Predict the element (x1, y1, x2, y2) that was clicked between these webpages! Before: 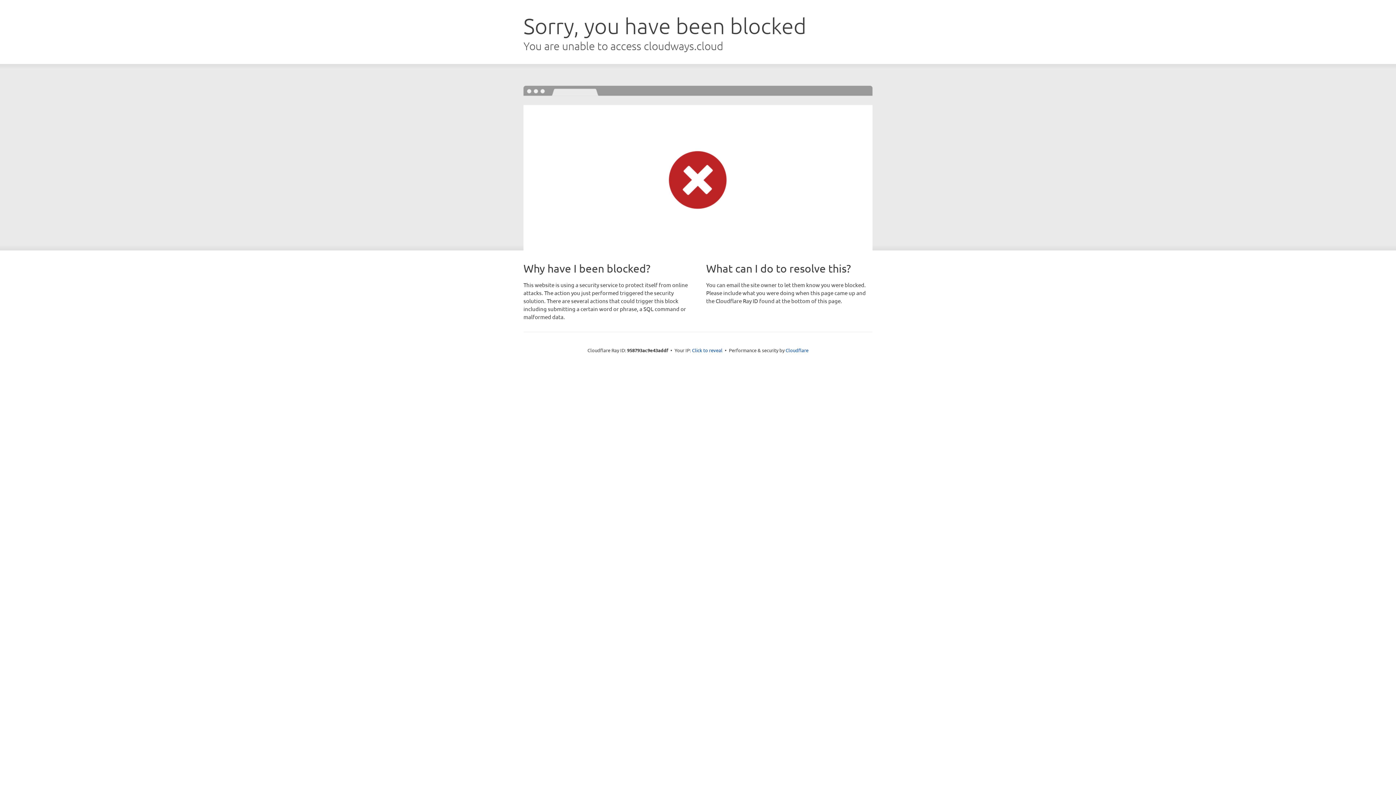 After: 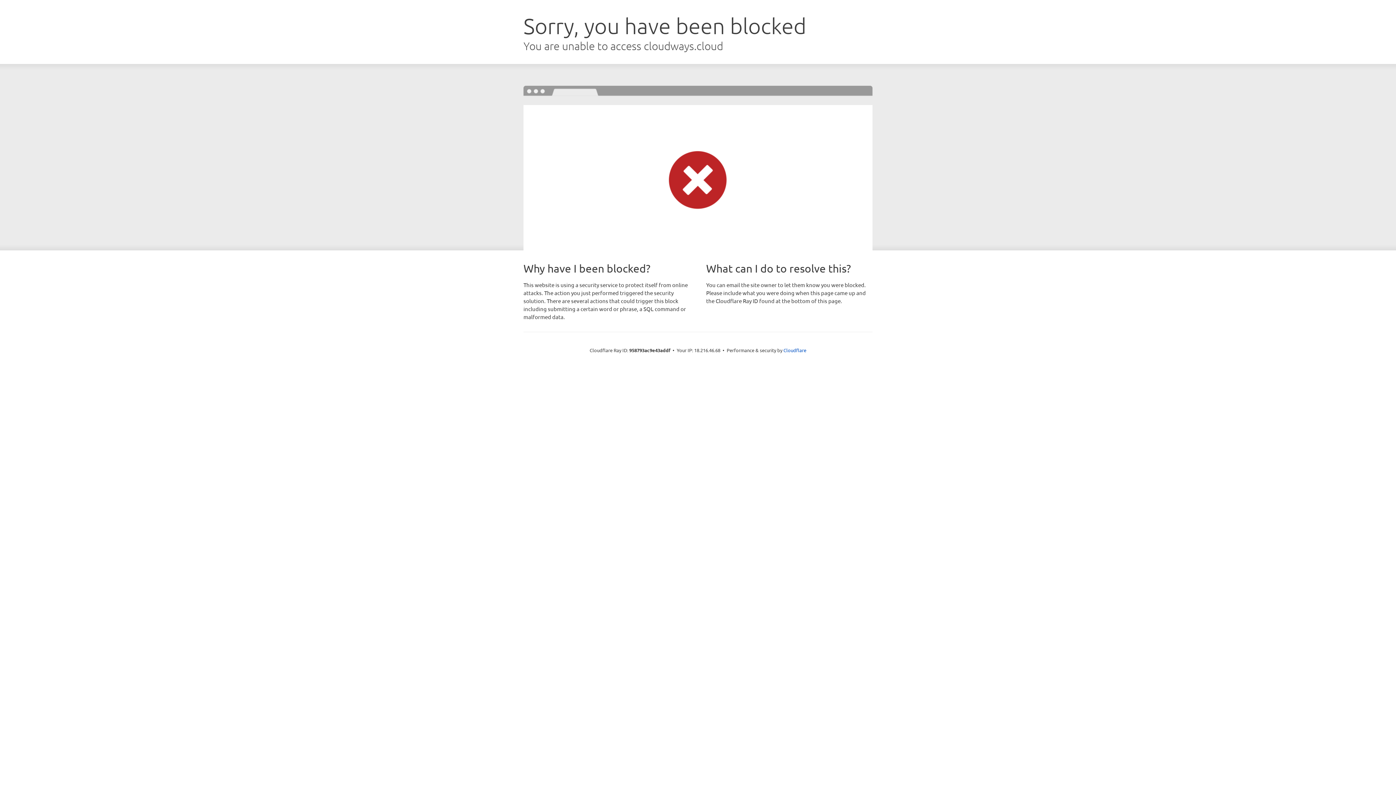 Action: bbox: (692, 346, 722, 353) label: Click to reveal